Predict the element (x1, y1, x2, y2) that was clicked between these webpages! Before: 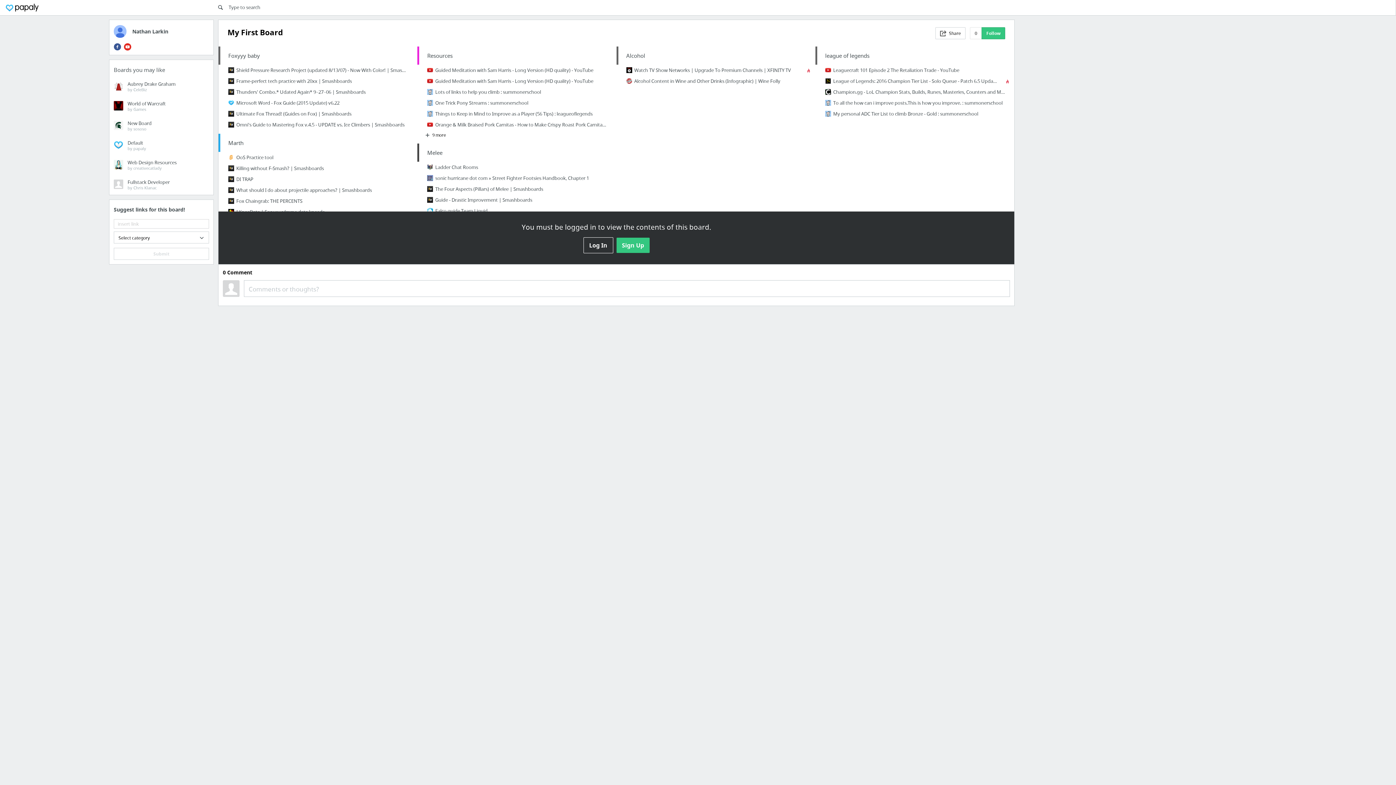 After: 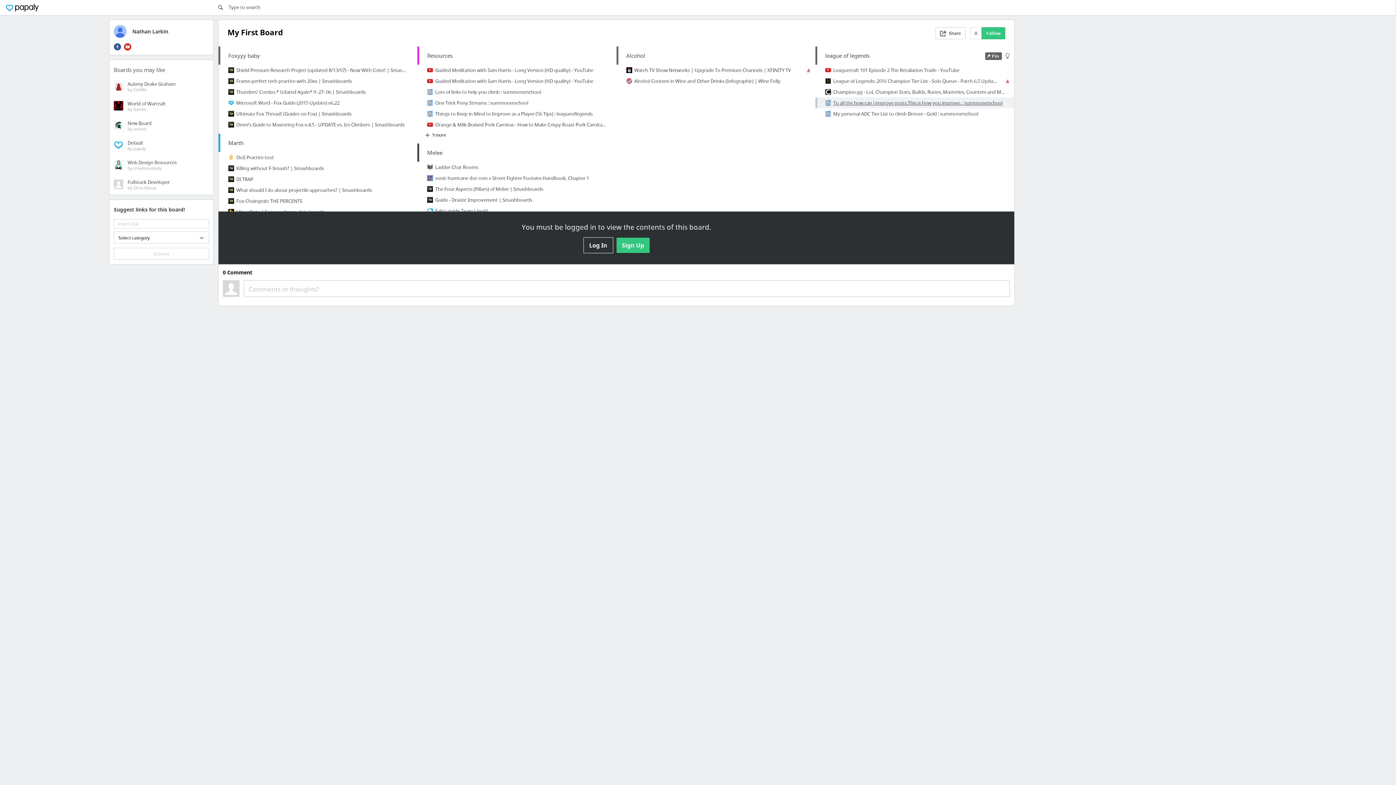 Action: label: To all the how can i improve posts.This is how you improve. : summonerschool bbox: (817, 97, 1014, 108)